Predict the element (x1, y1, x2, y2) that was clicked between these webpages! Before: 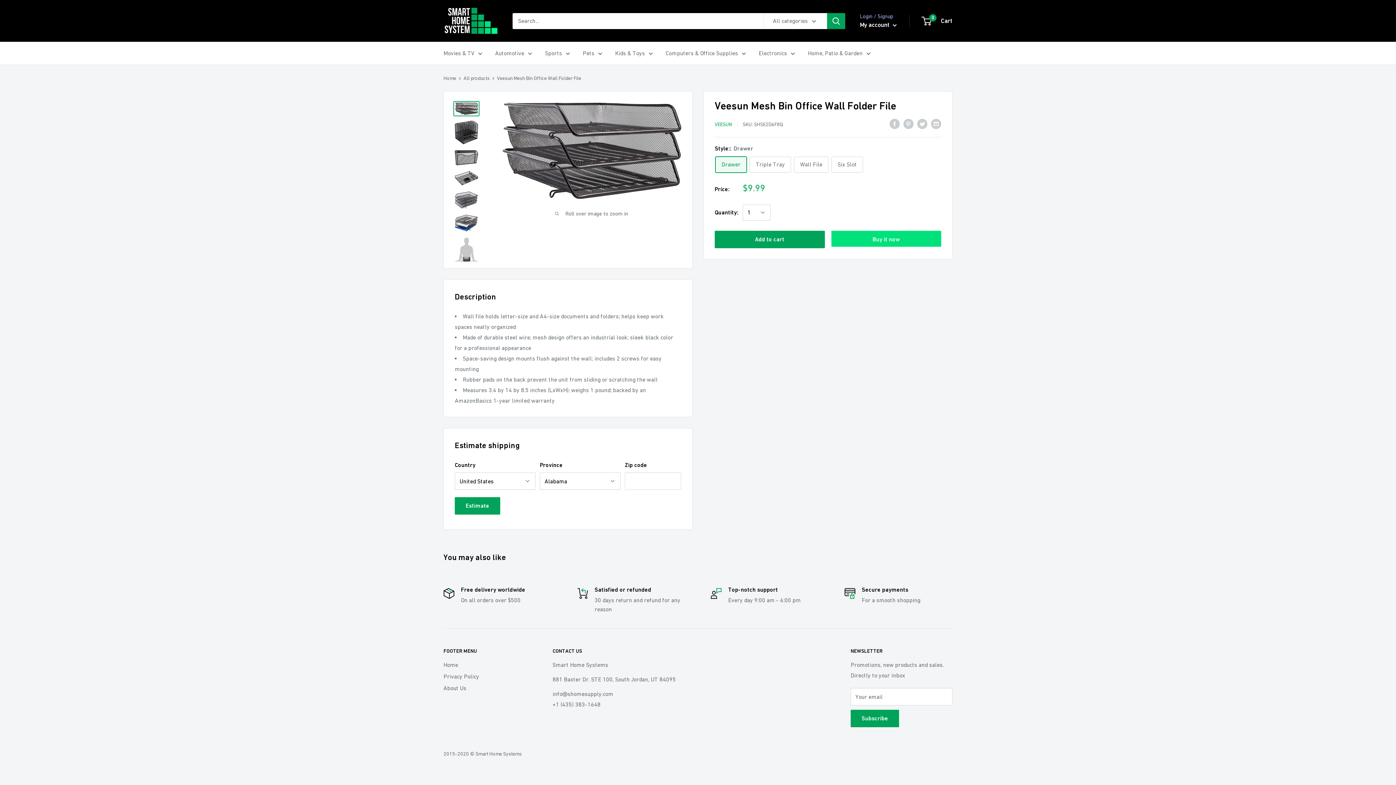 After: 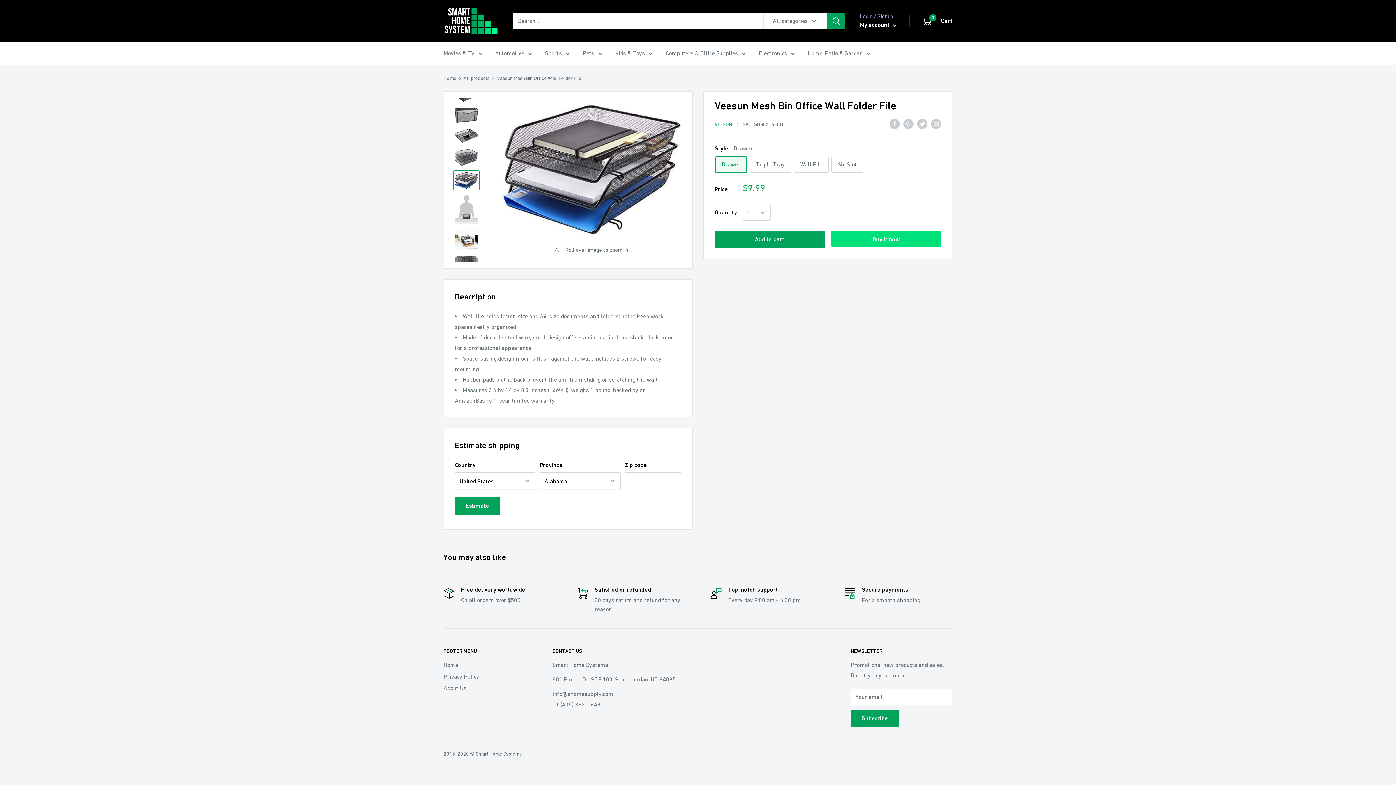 Action: bbox: (453, 212, 479, 233)